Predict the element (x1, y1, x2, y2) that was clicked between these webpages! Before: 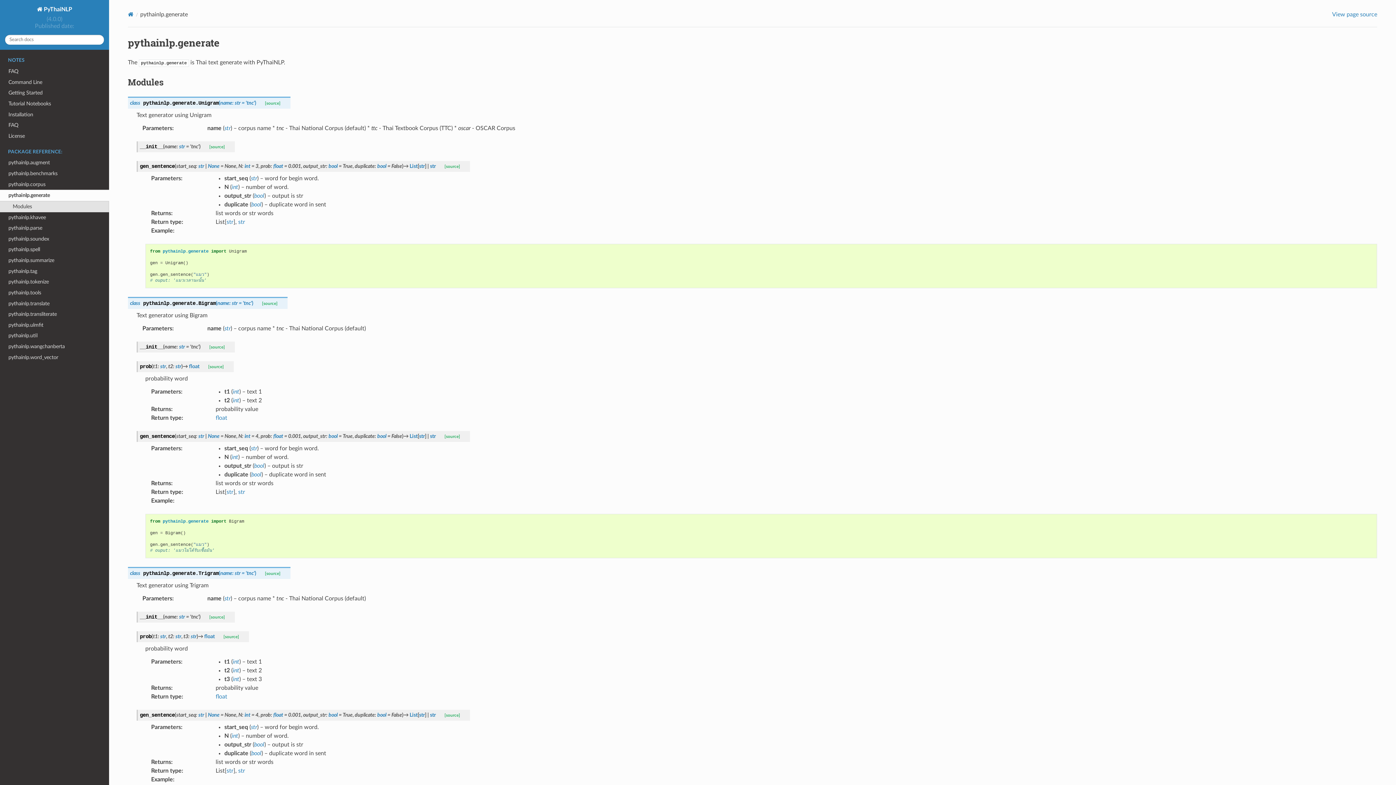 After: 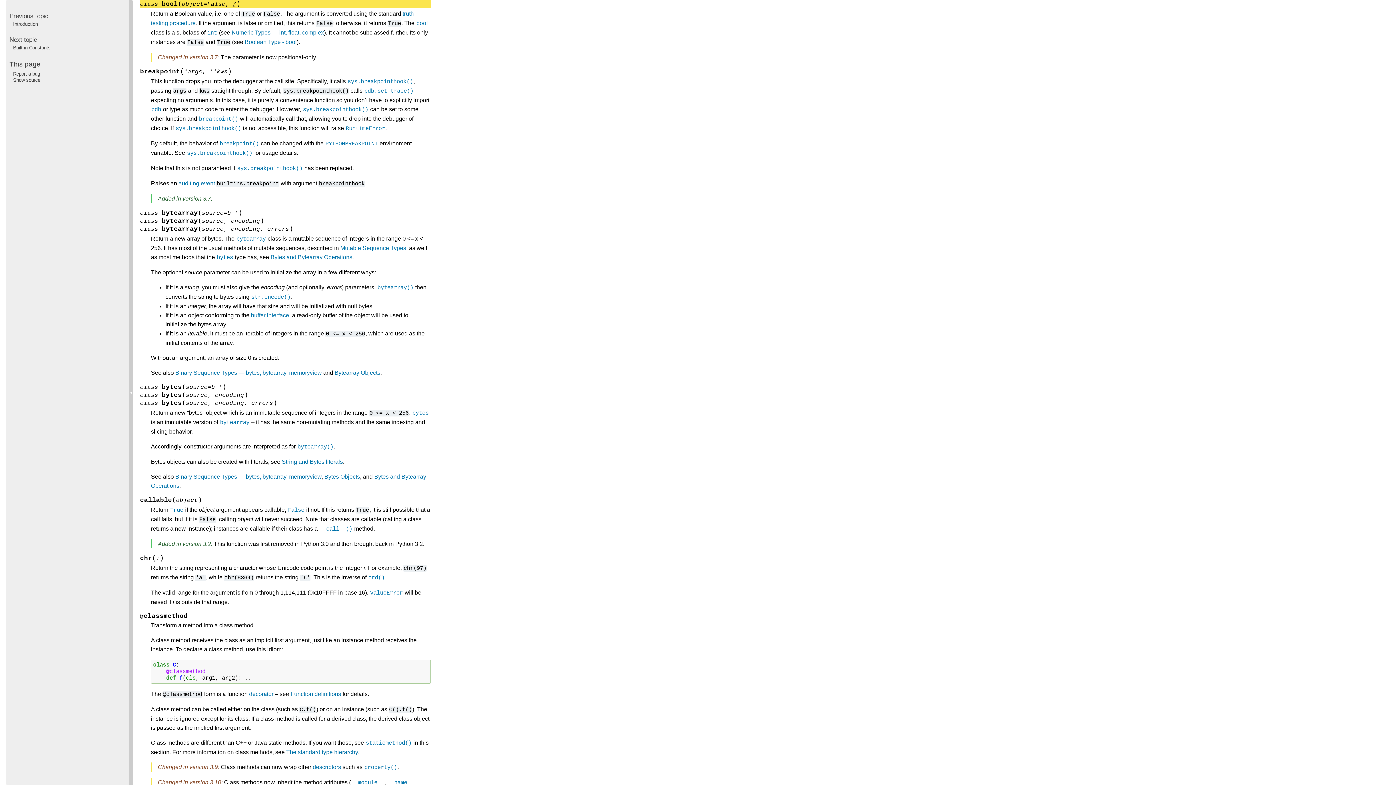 Action: bbox: (254, 193, 264, 198) label: bool